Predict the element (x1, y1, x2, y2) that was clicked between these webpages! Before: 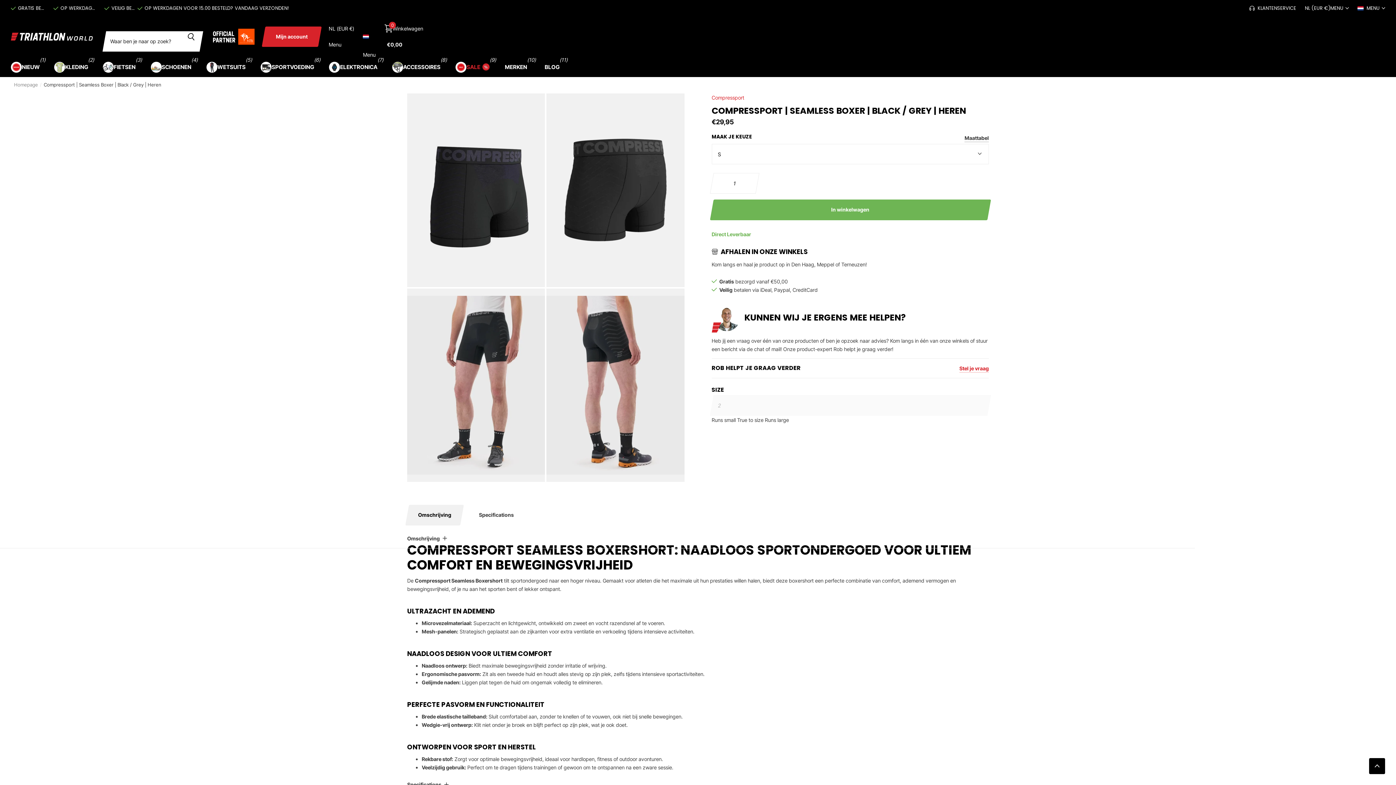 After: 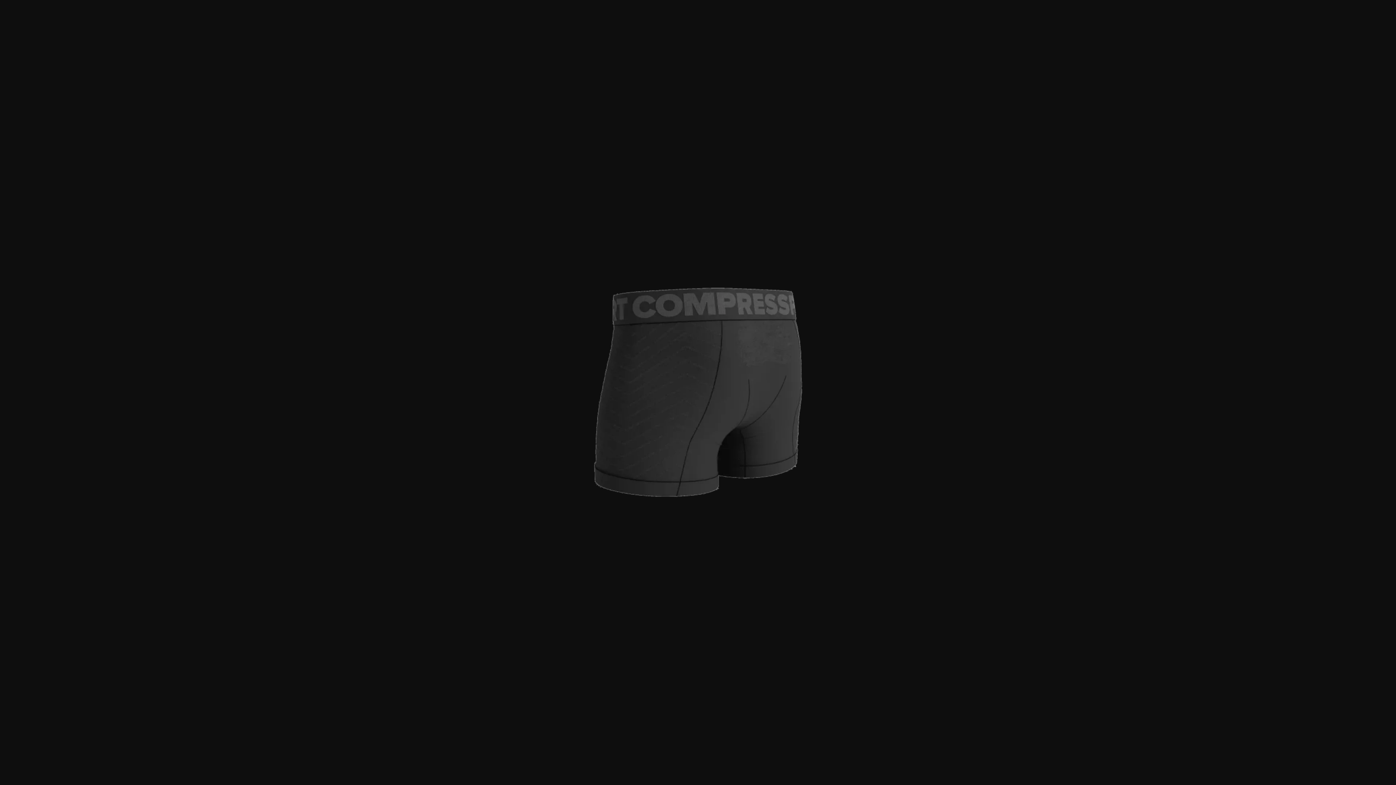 Action: bbox: (546, 93, 684, 287)